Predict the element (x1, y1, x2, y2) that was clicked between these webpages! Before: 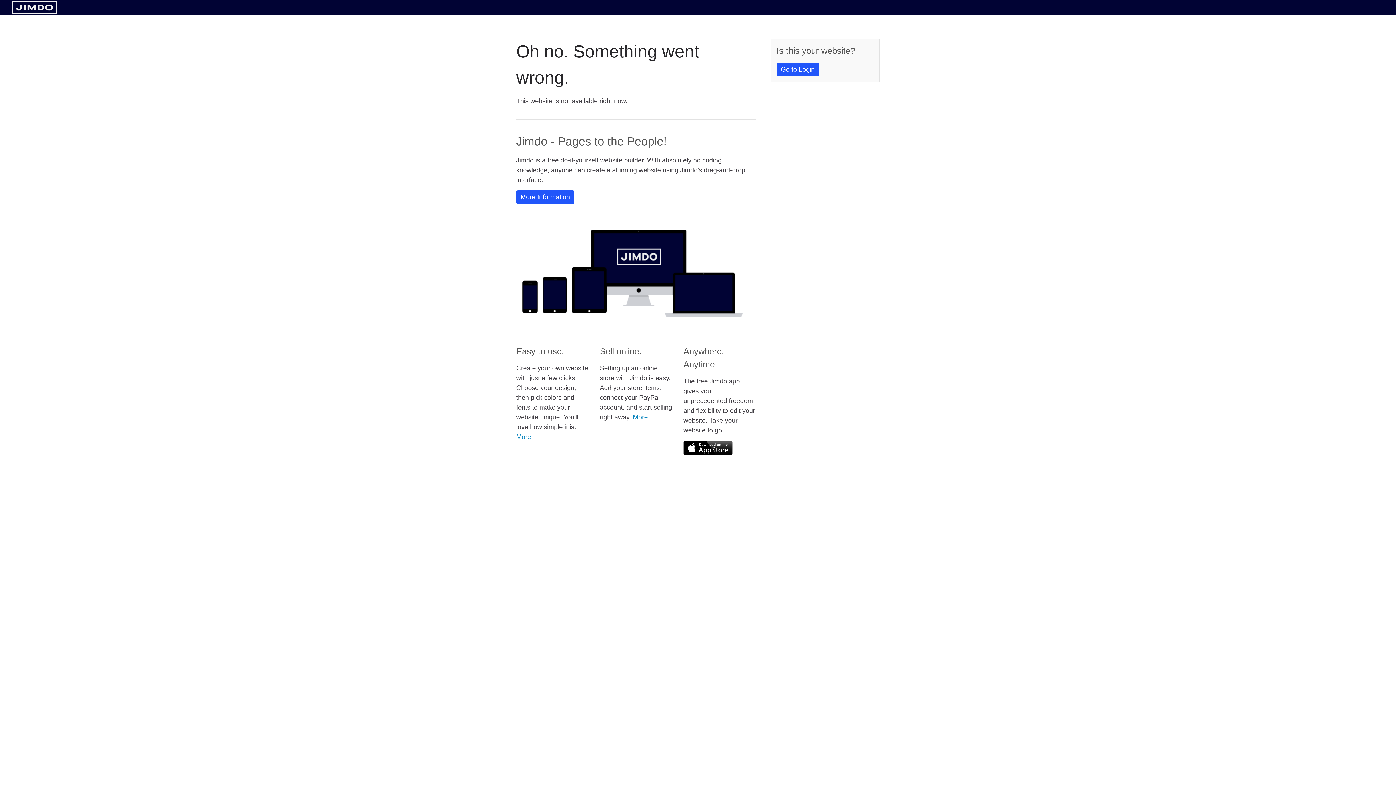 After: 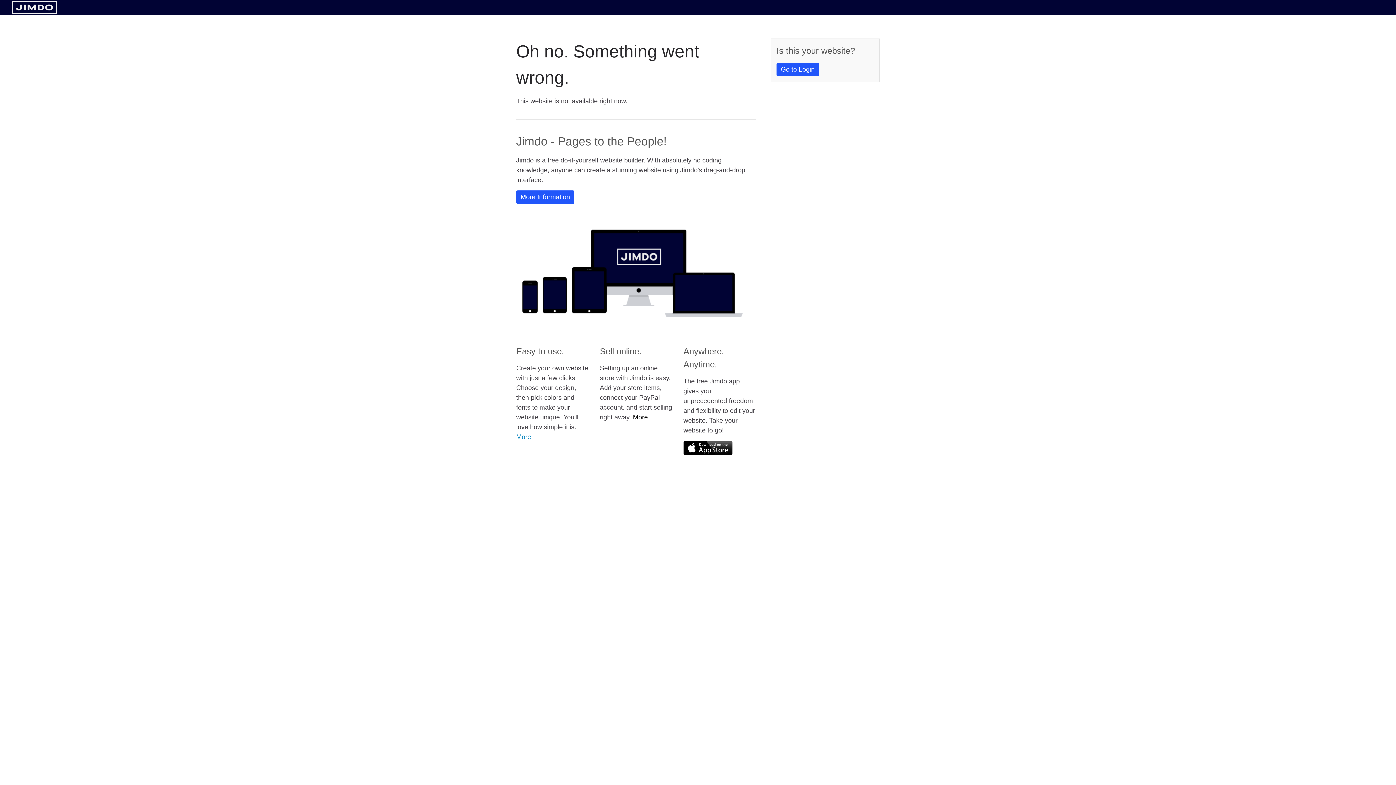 Action: label: More bbox: (633, 413, 648, 421)